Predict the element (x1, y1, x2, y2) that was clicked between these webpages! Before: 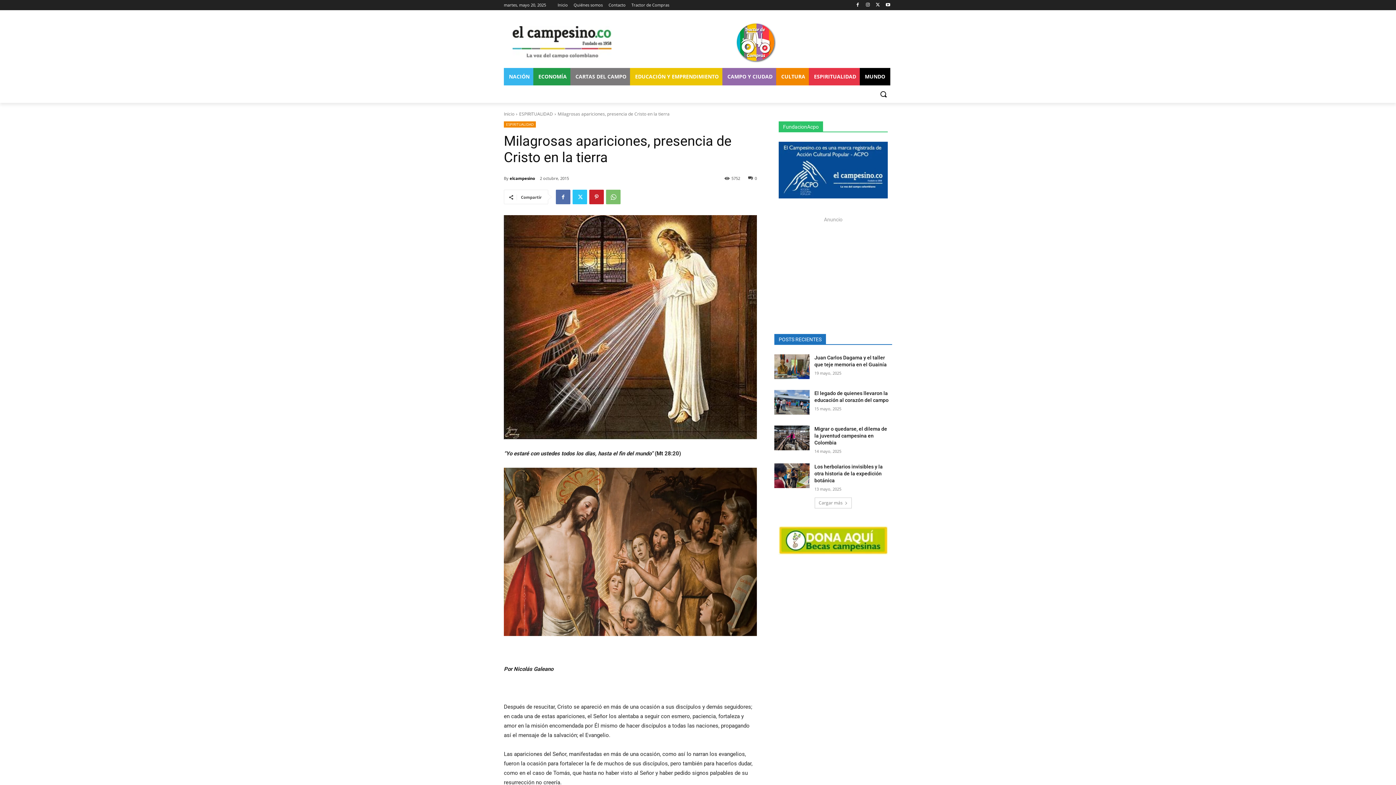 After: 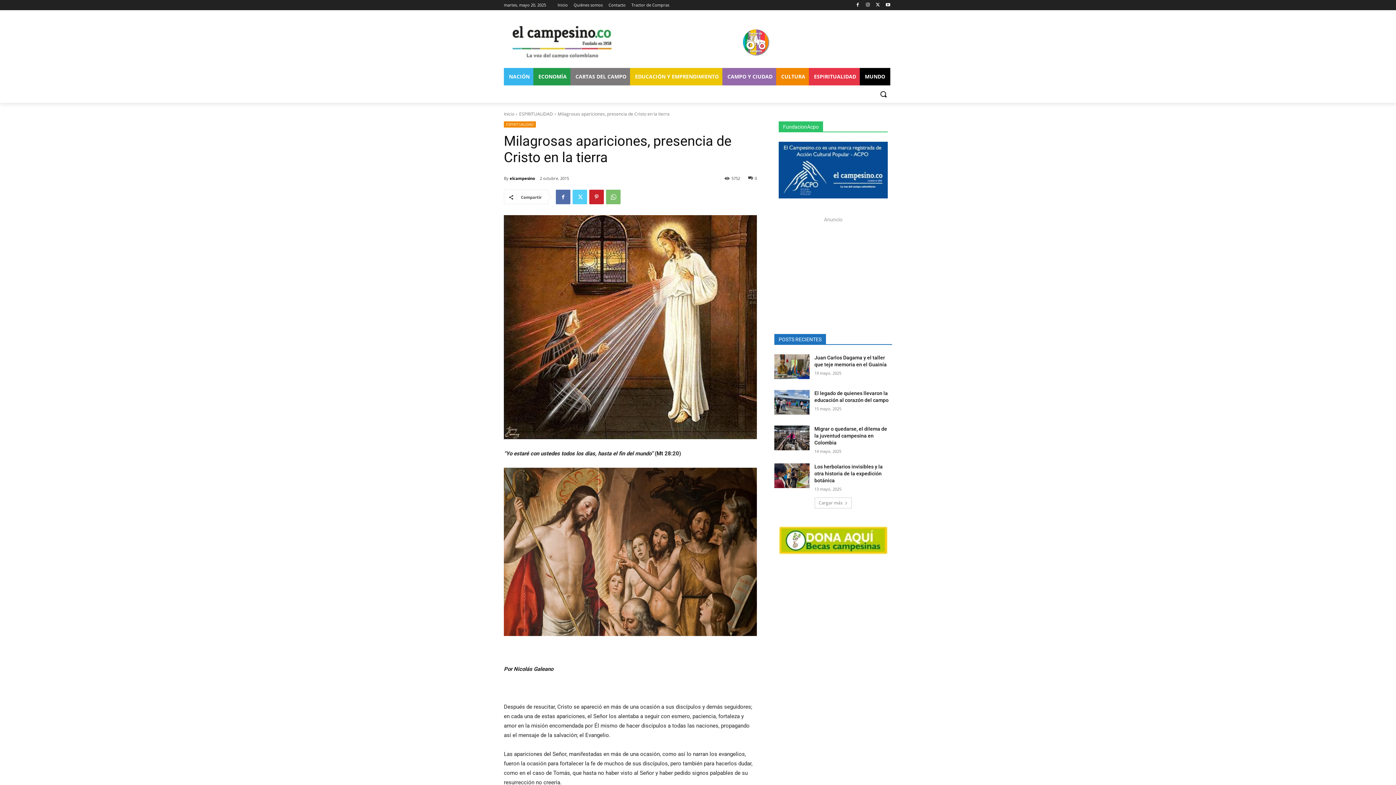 Action: bbox: (572, 189, 587, 204)